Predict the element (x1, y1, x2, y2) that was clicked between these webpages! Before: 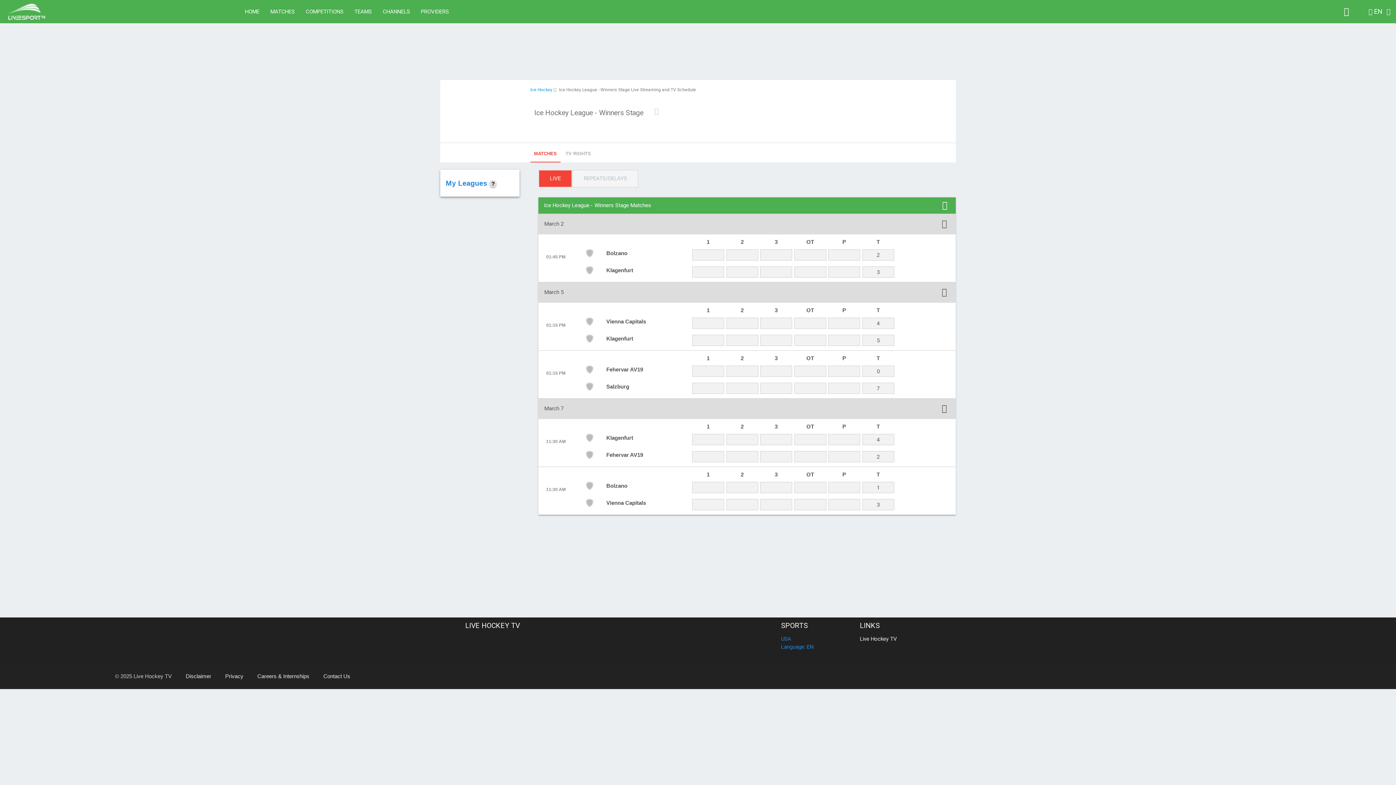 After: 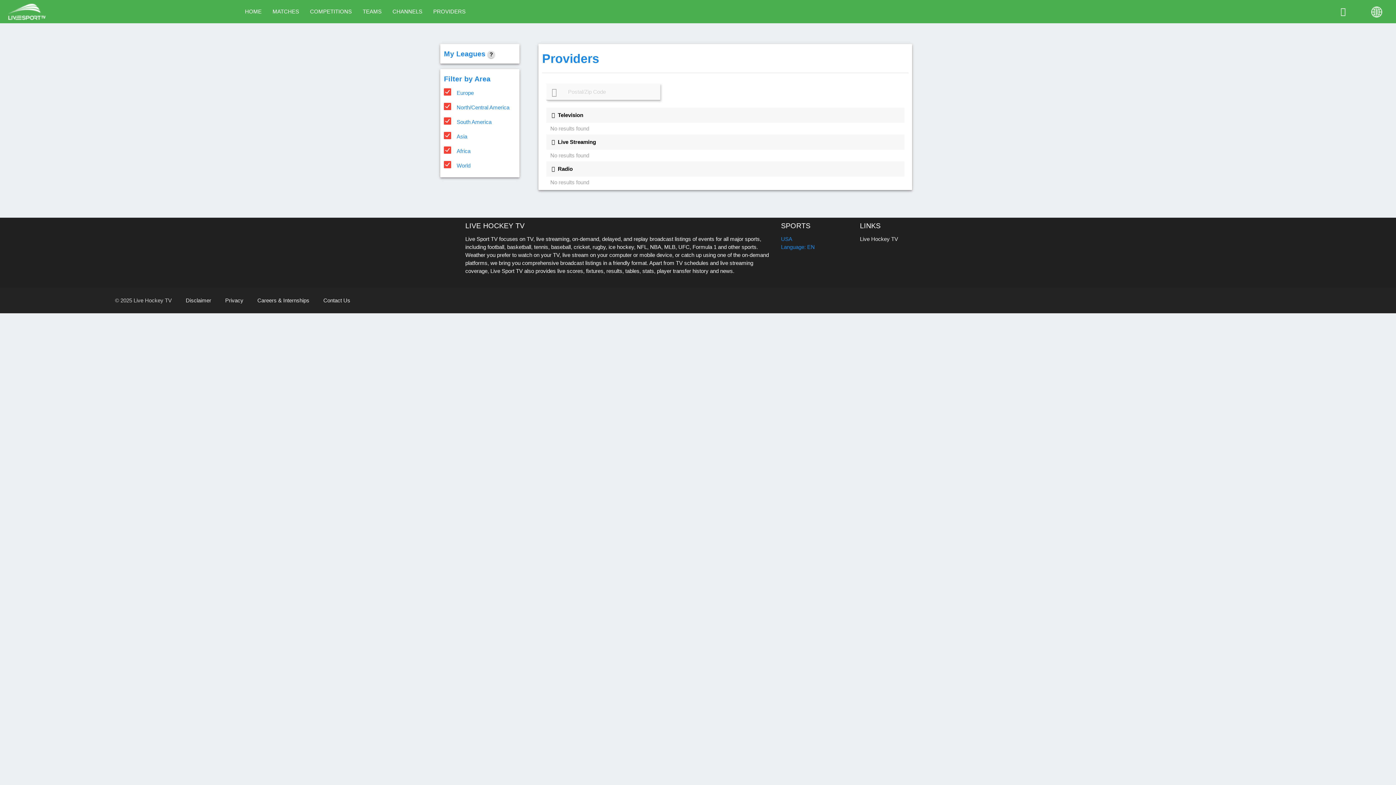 Action: bbox: (415, 0, 454, 23) label: PROVIDERS